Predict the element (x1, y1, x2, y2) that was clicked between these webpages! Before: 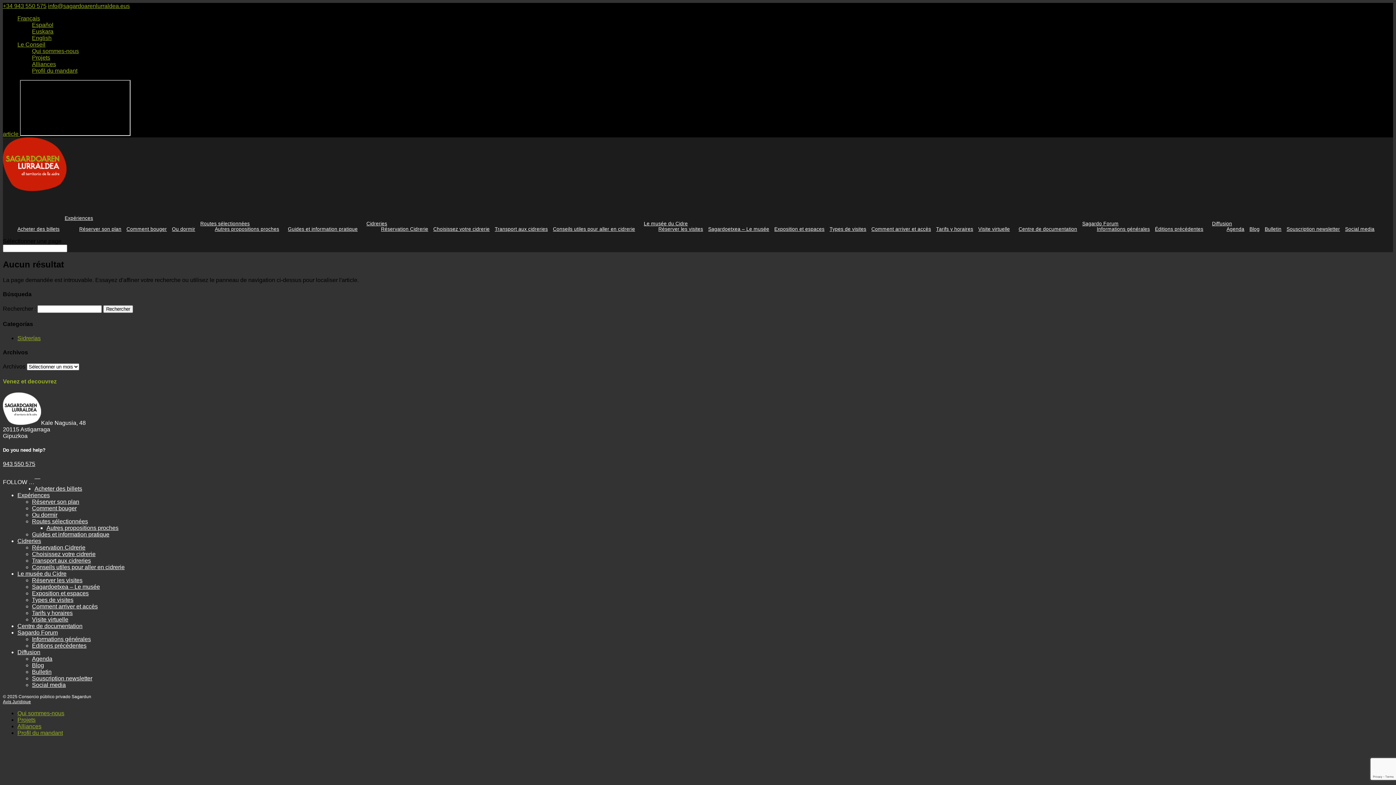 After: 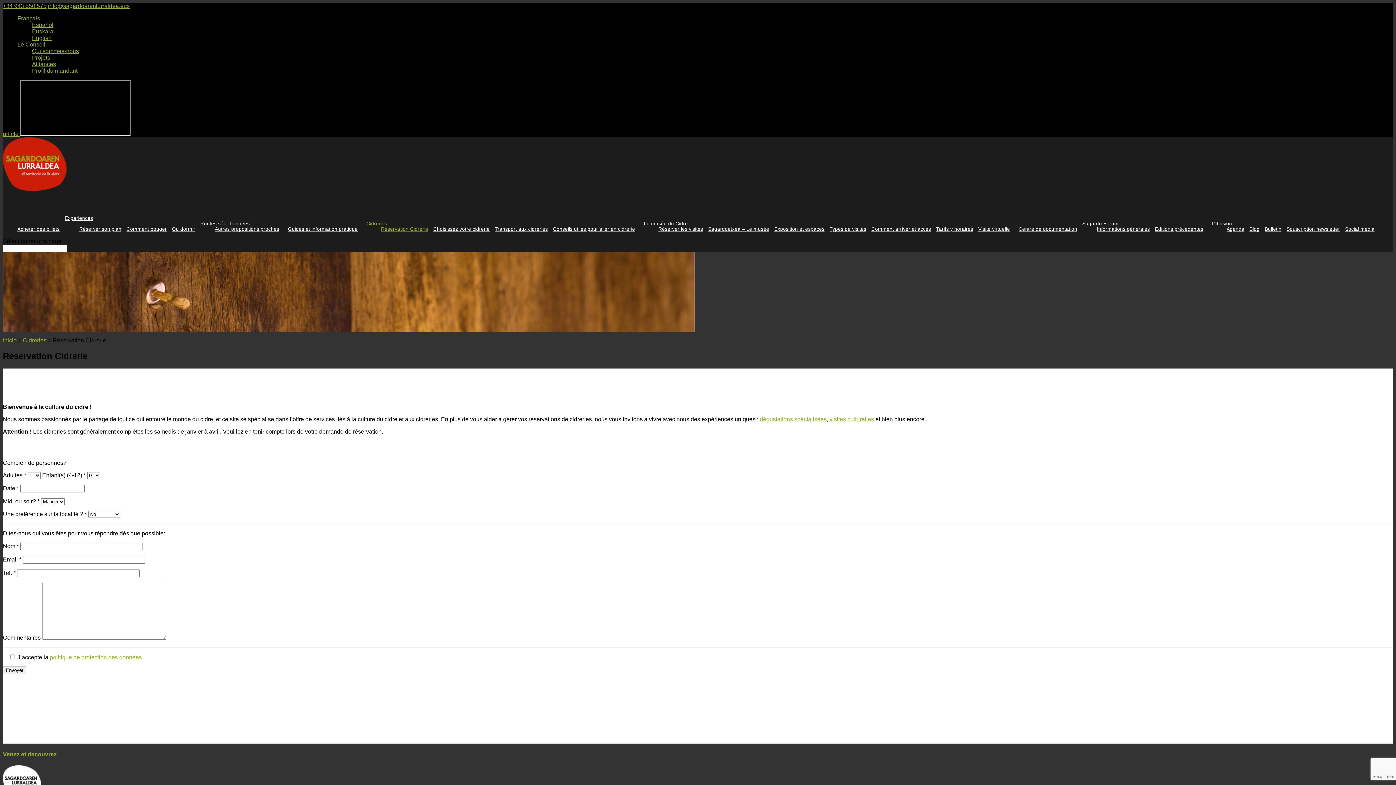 Action: bbox: (381, 226, 428, 232) label: Réservation Cidrerie